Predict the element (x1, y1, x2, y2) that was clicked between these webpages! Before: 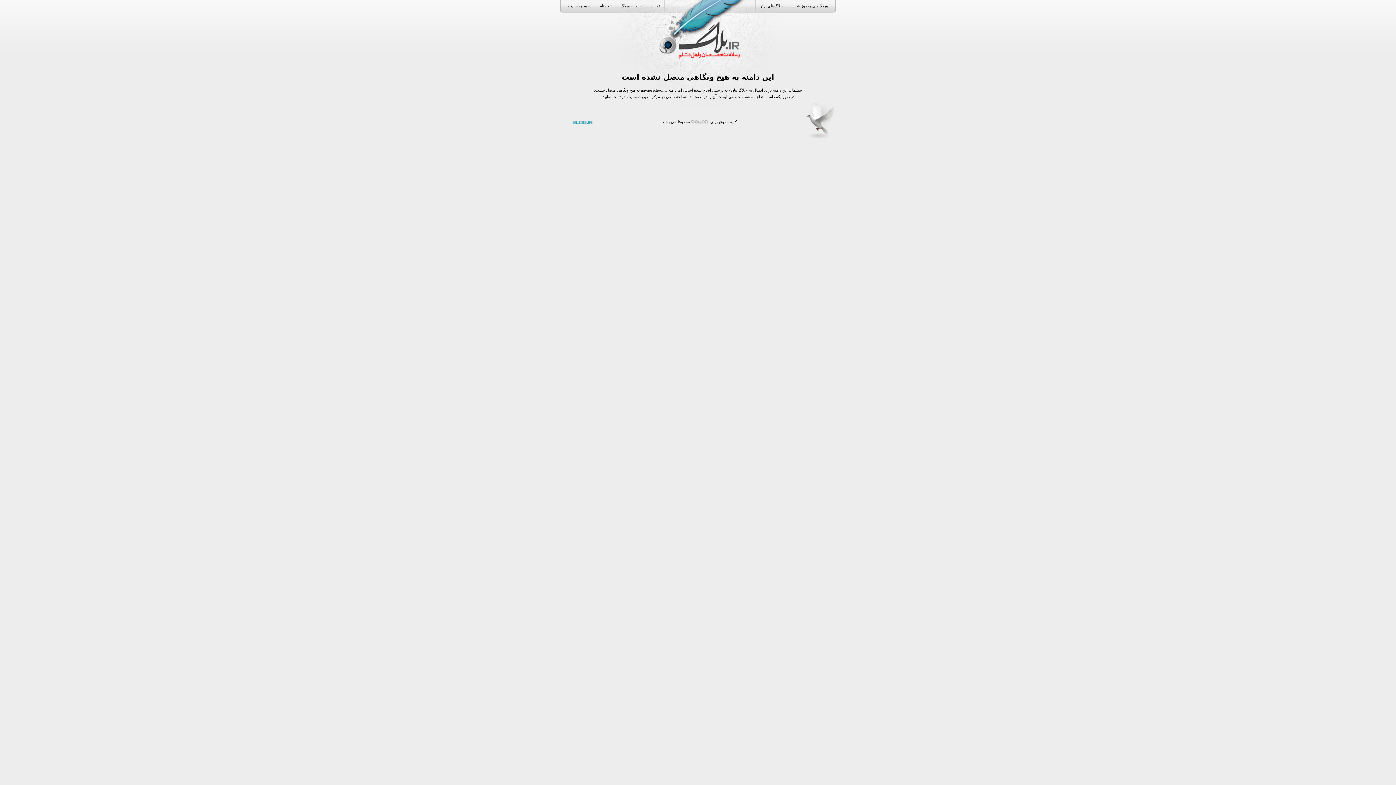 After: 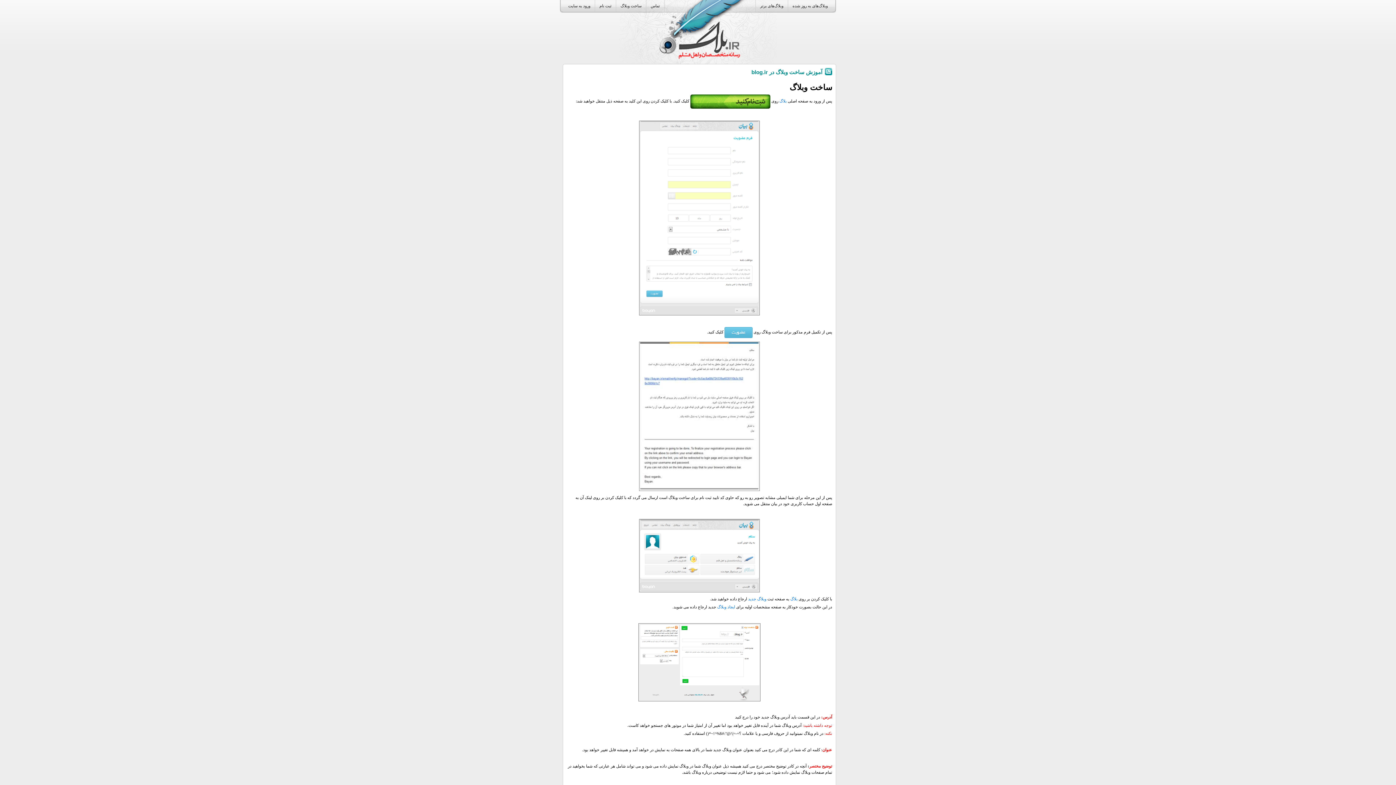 Action: bbox: (616, 0, 646, 12) label: ساخت وبلاگ